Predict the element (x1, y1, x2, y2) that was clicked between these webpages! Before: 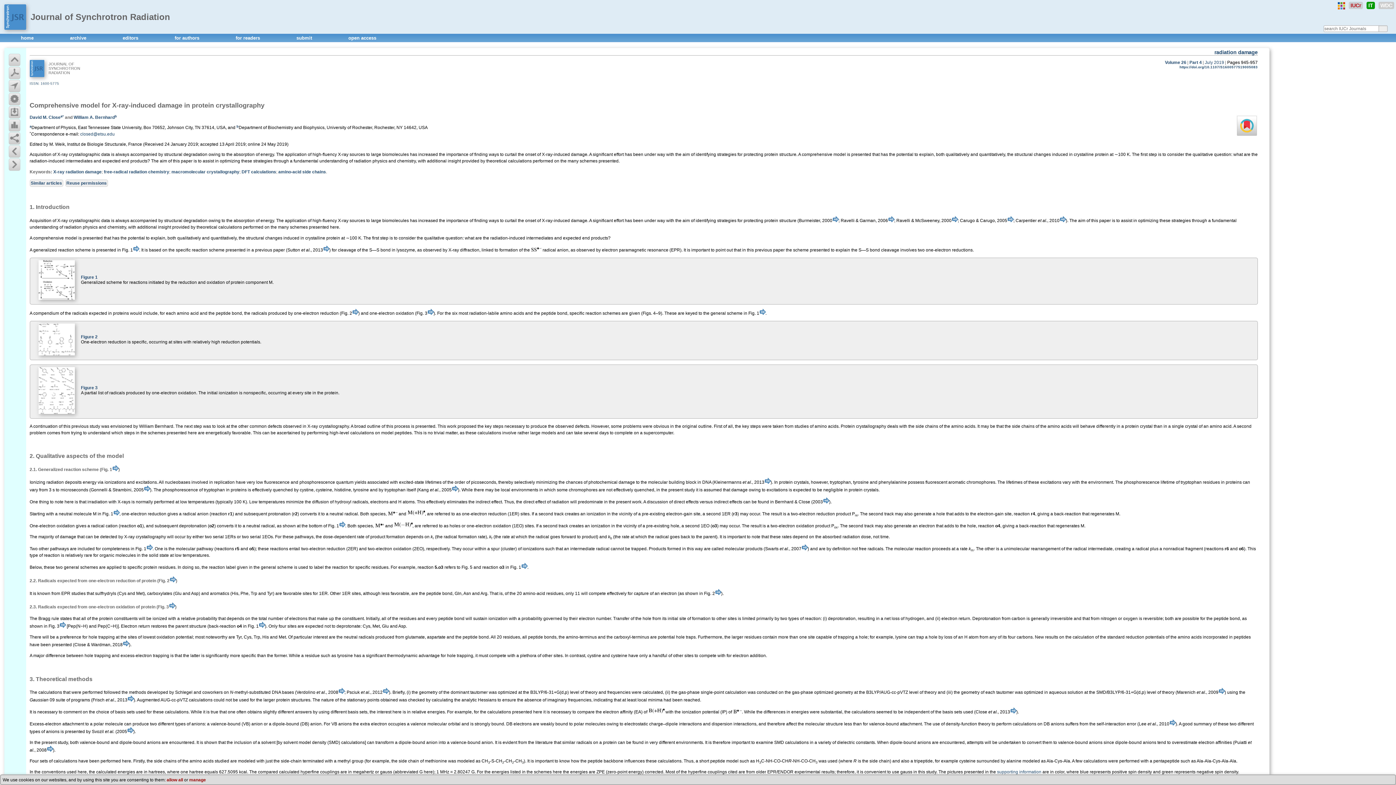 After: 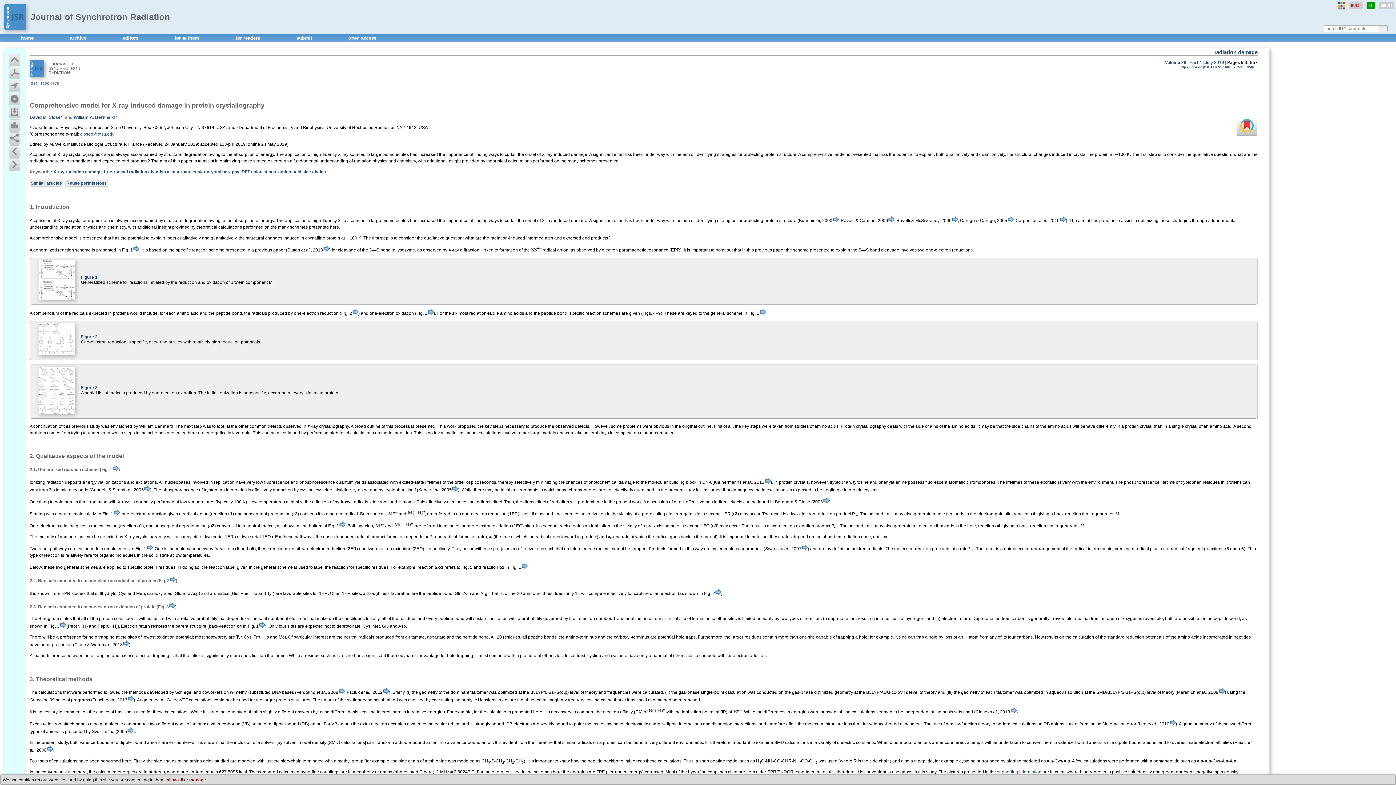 Action: bbox: (682, 709, 719, 715) label: ionization potential